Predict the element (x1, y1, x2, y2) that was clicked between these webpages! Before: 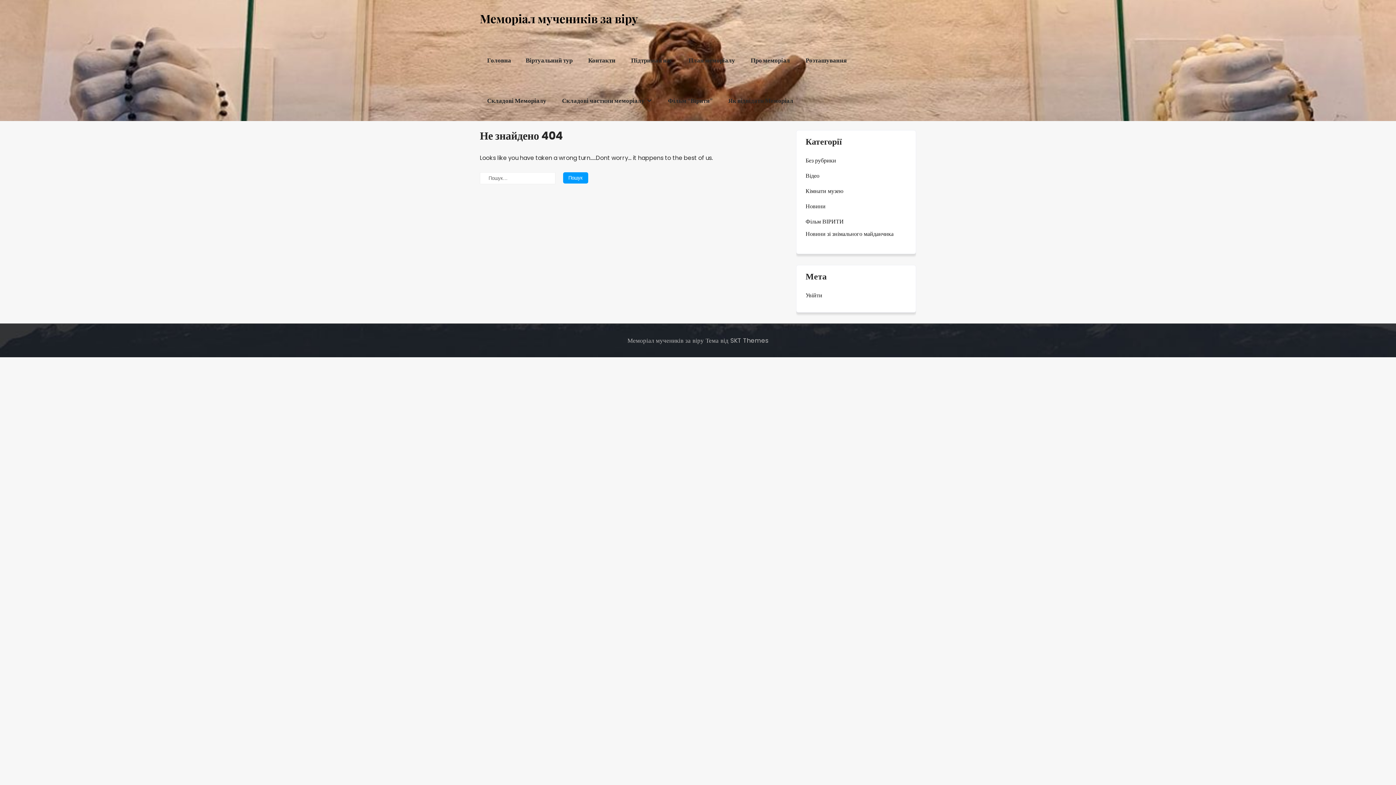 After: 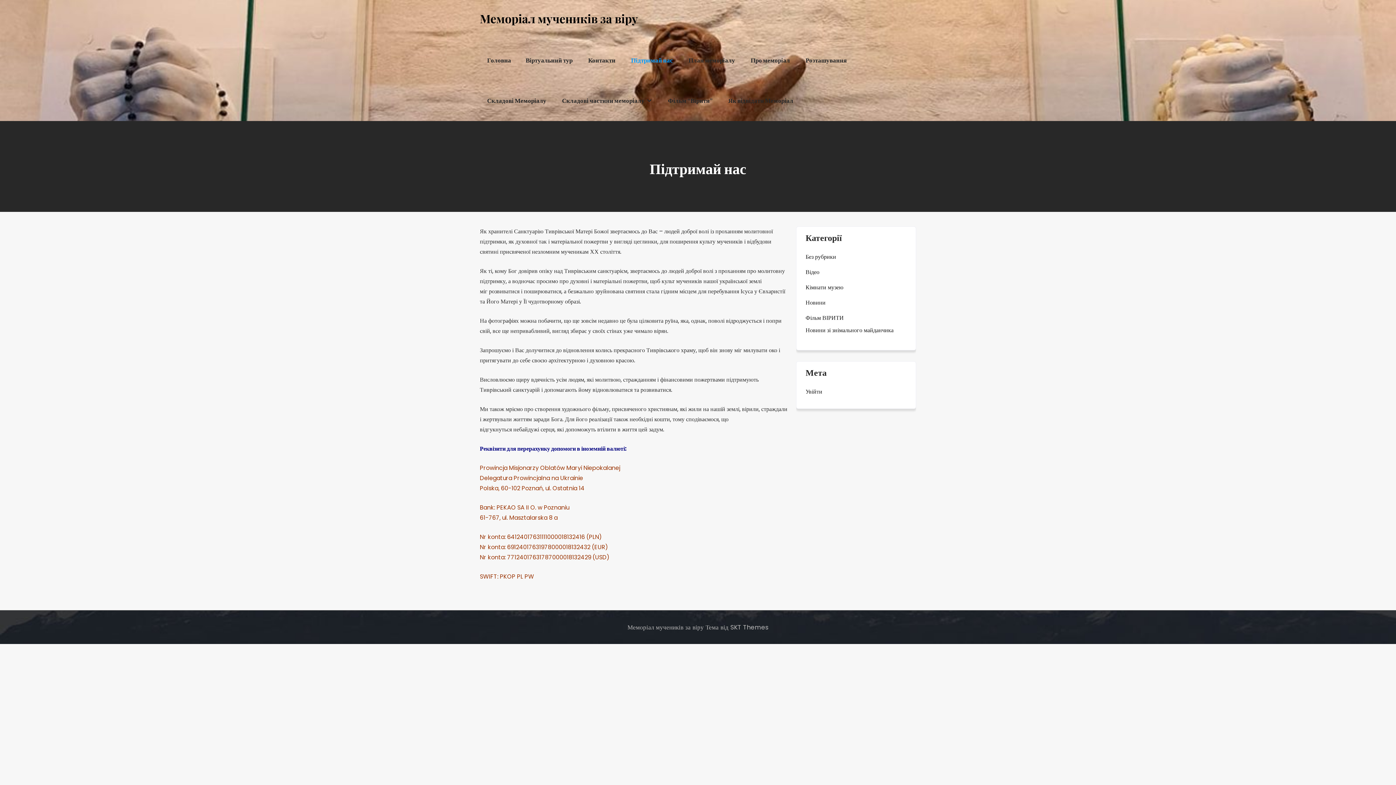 Action: label: Підтримай нас bbox: (624, 40, 680, 80)